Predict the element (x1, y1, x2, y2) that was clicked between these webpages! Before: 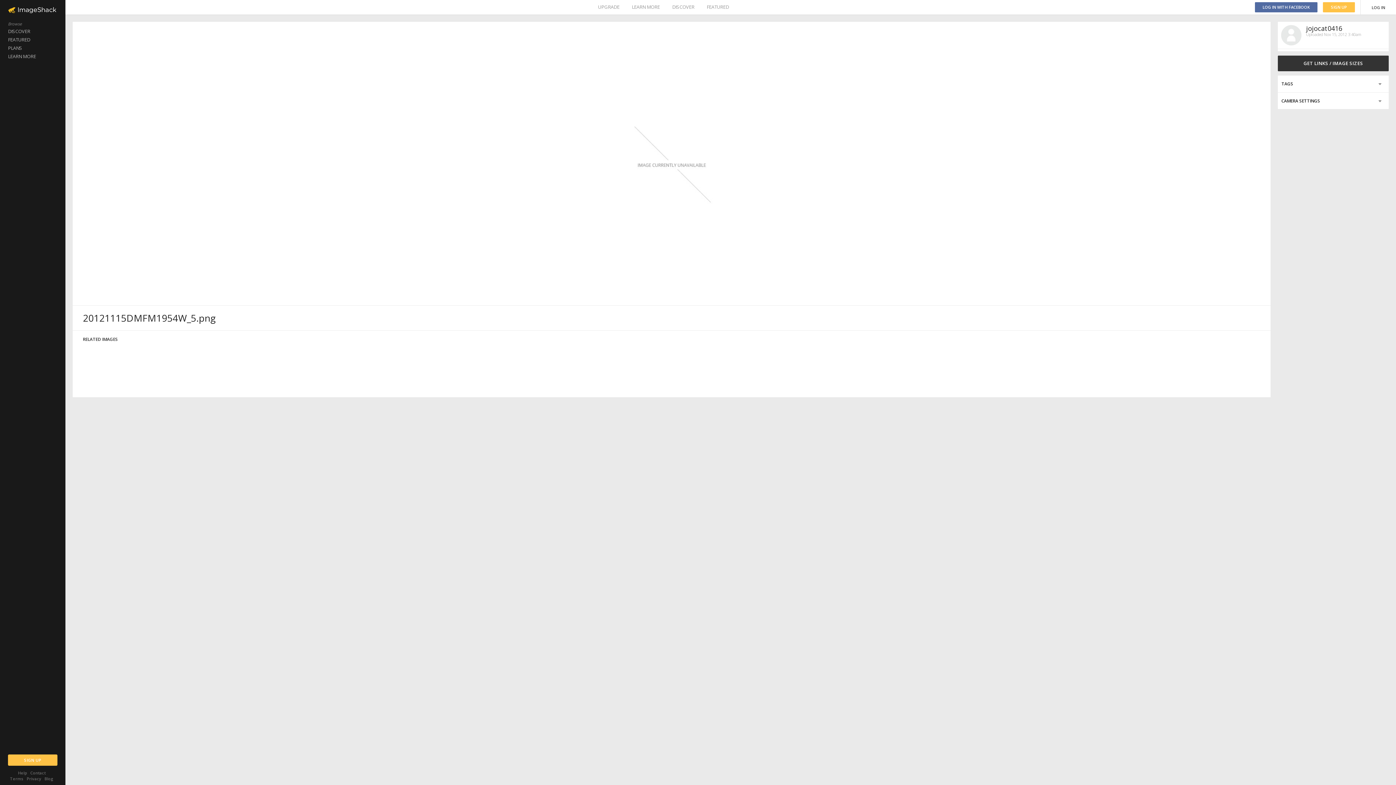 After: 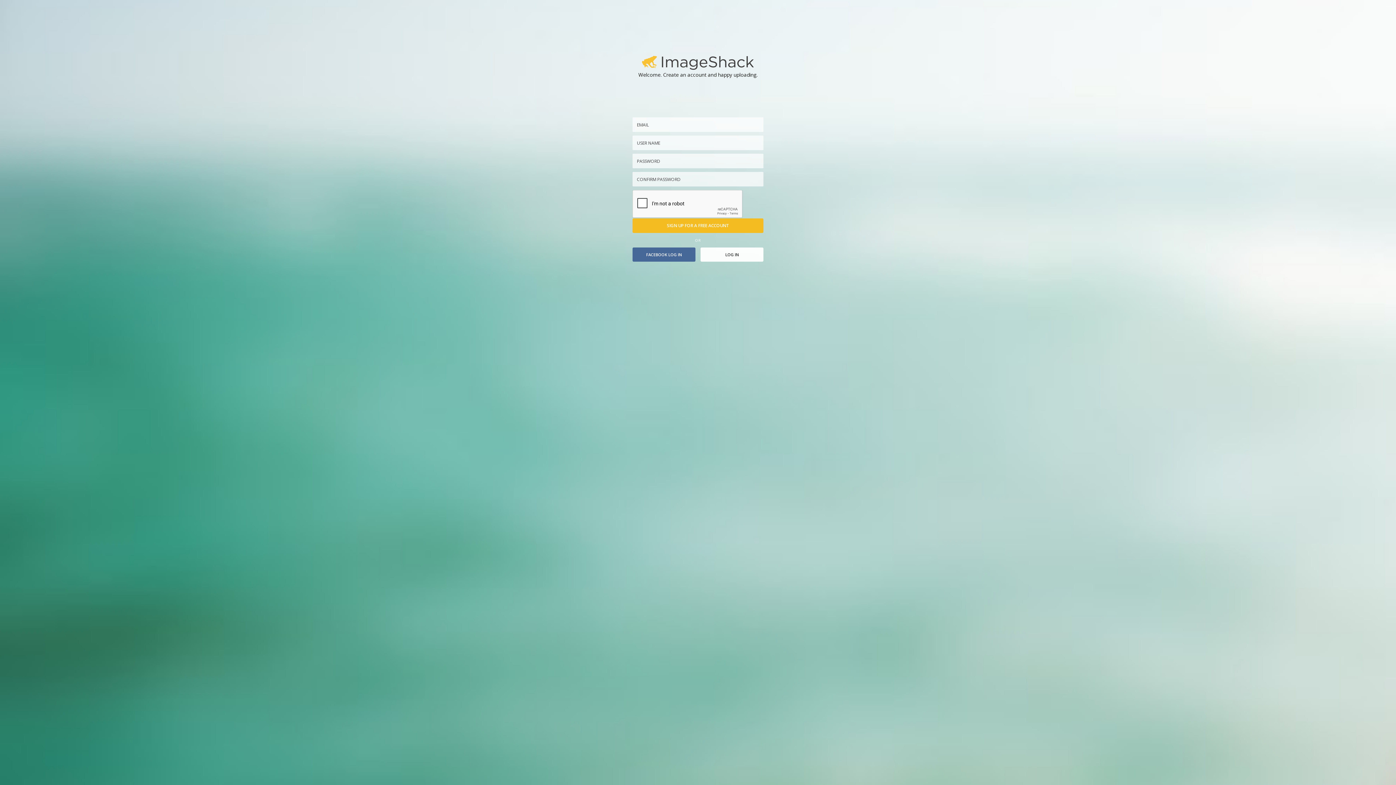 Action: bbox: (8, 754, 57, 766) label: SIGN UP